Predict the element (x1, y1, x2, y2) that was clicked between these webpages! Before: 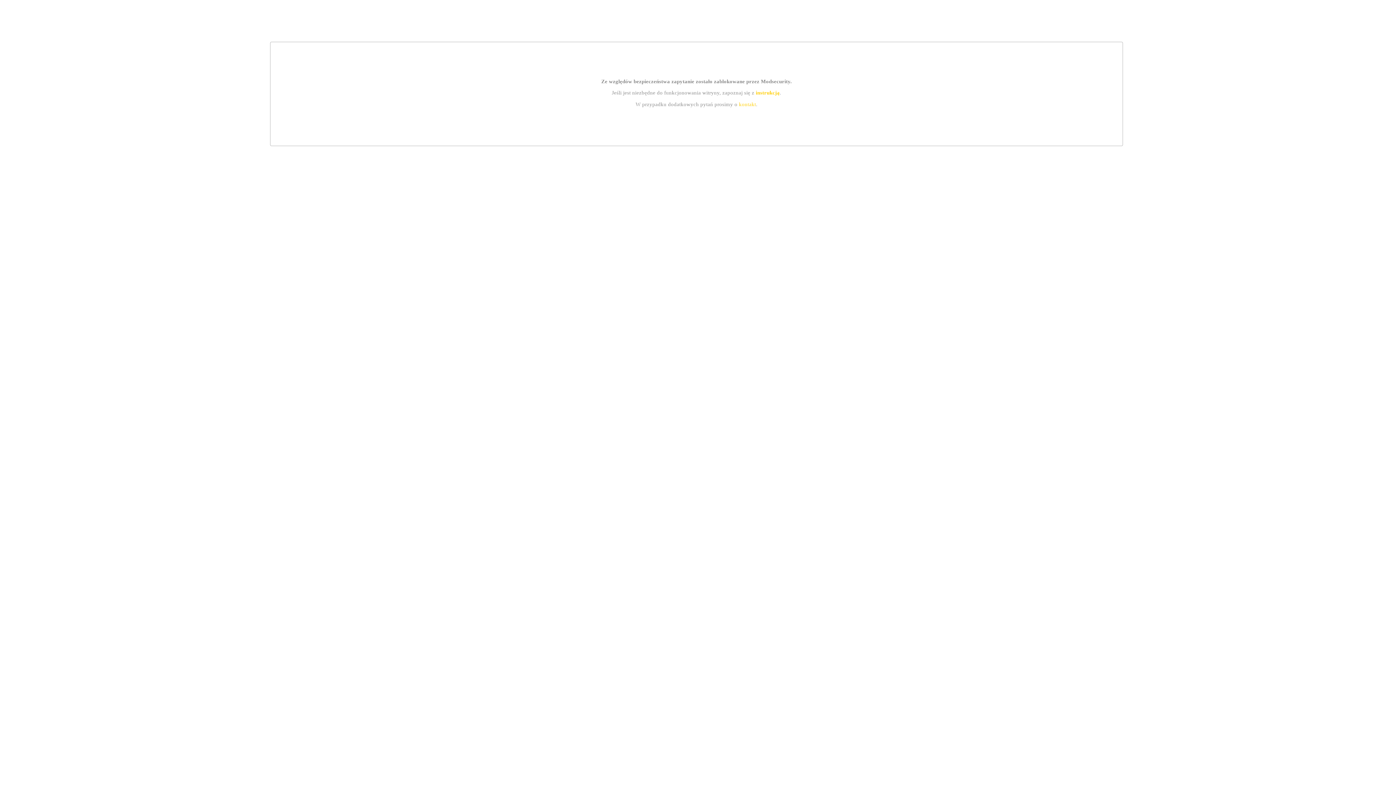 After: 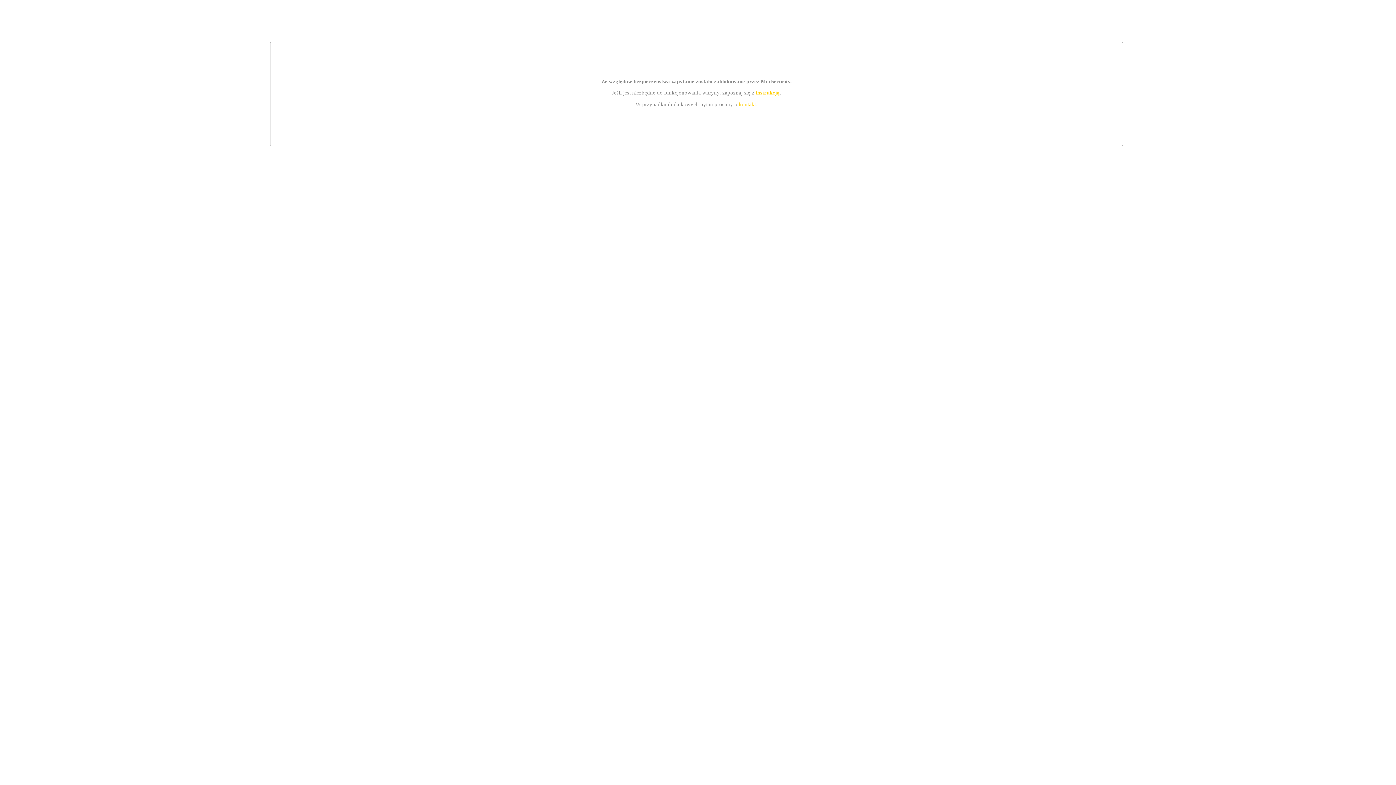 Action: label: kontakt bbox: (739, 101, 756, 107)